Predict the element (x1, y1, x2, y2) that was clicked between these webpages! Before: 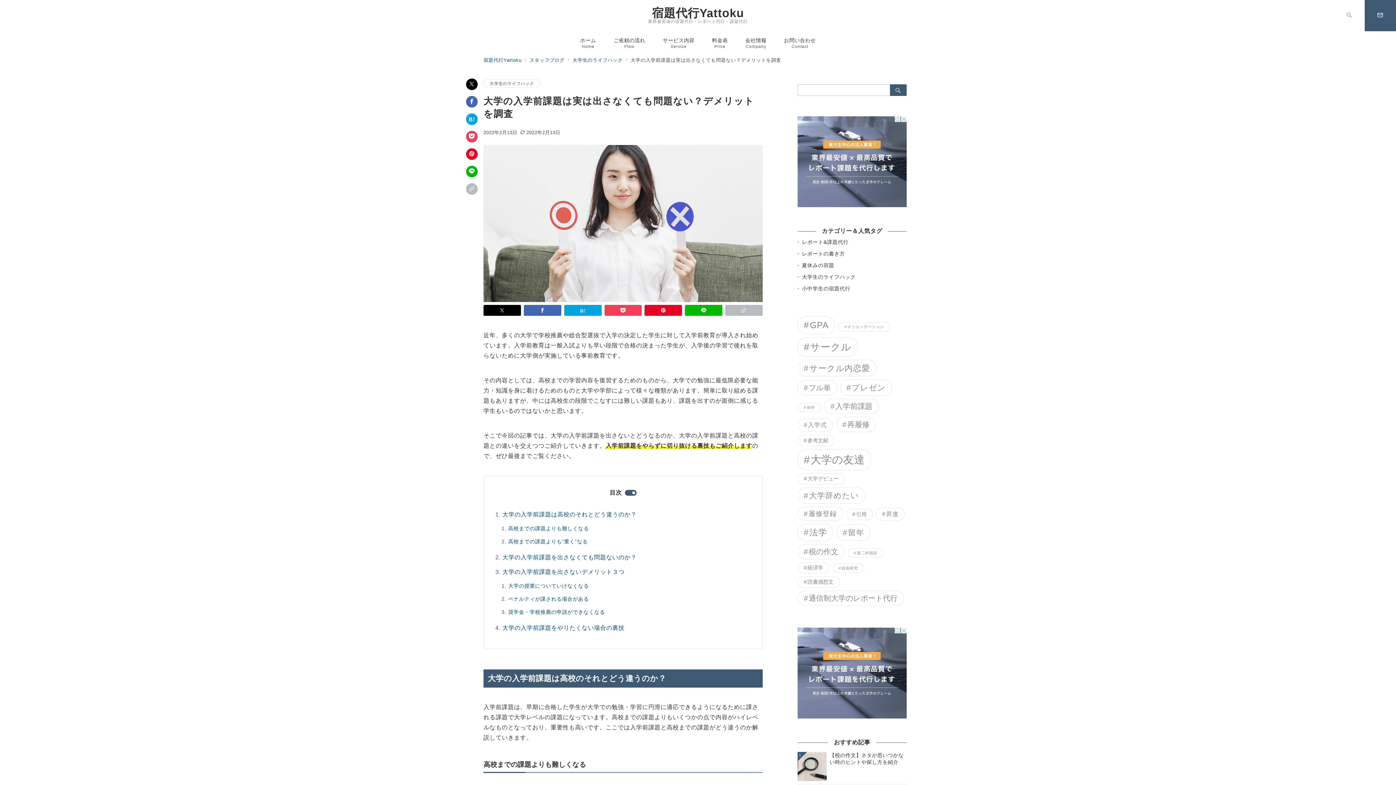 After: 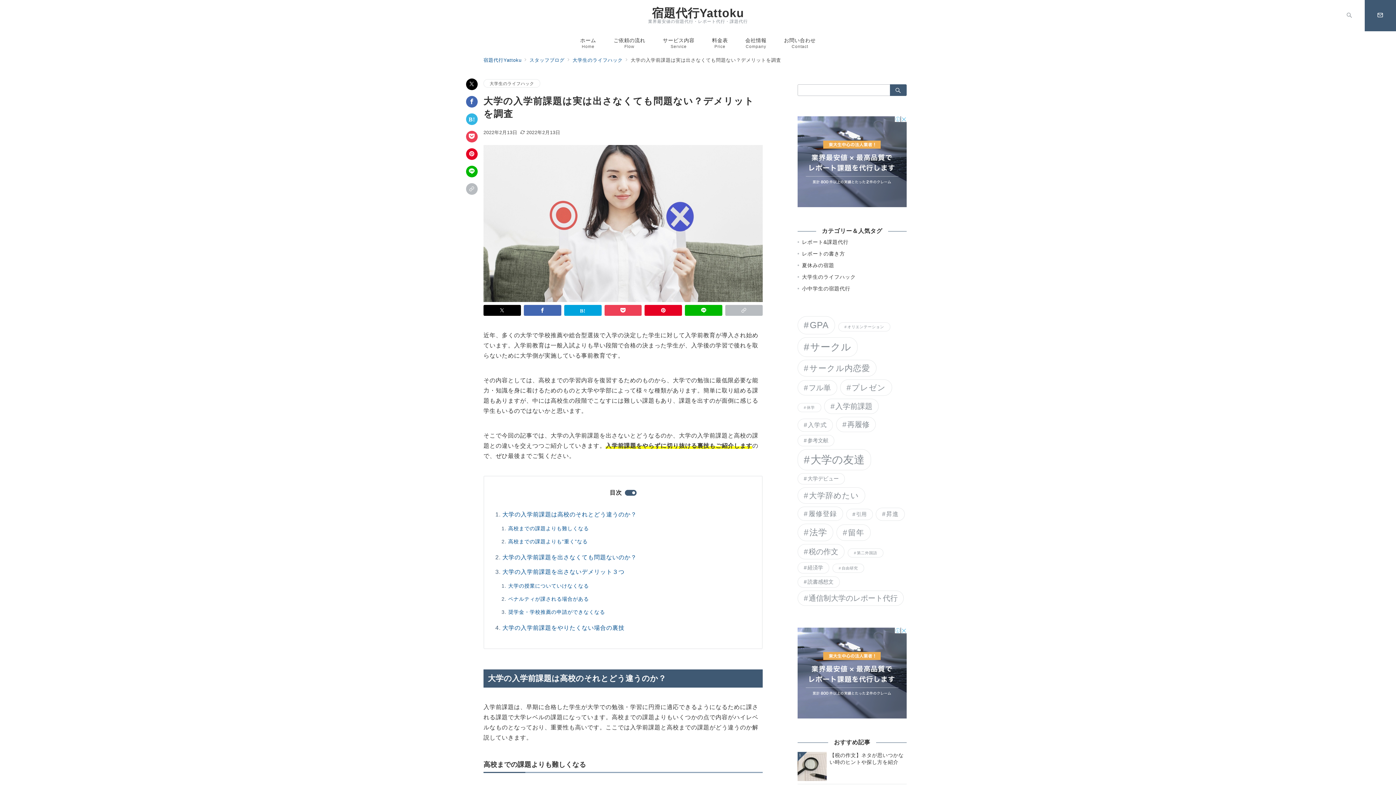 Action: label: はてなブックマークで保存 bbox: (466, 113, 477, 125)